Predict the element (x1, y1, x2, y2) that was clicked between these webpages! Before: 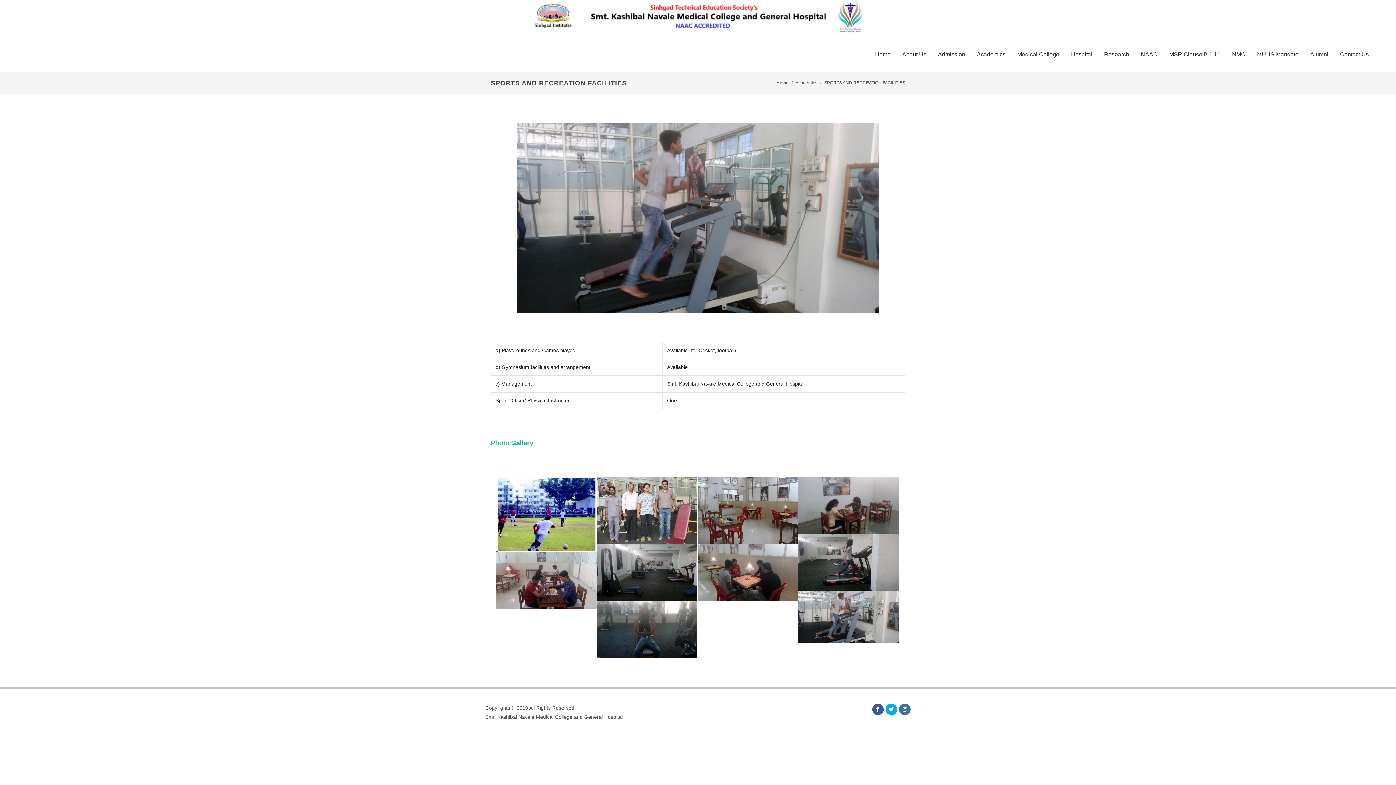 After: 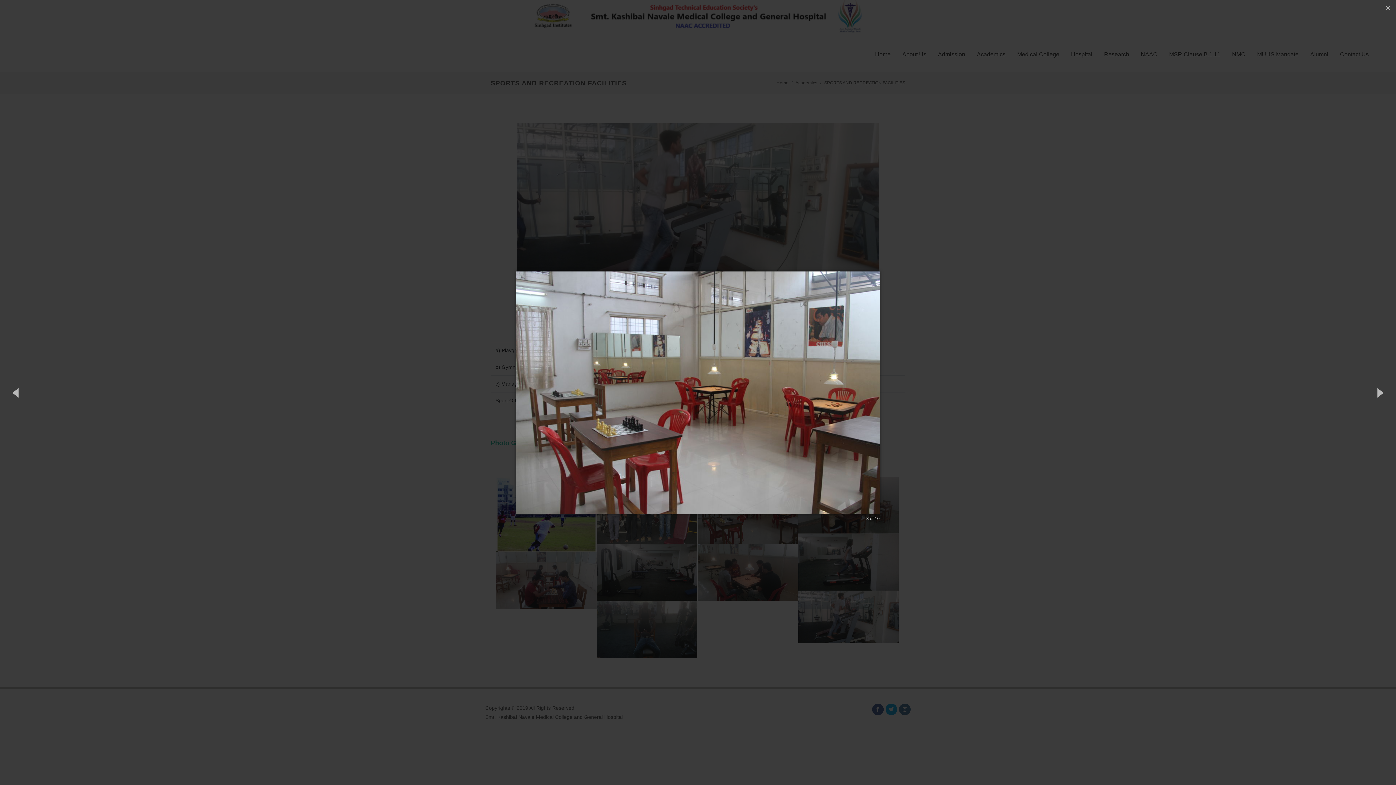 Action: bbox: (697, 477, 798, 544)